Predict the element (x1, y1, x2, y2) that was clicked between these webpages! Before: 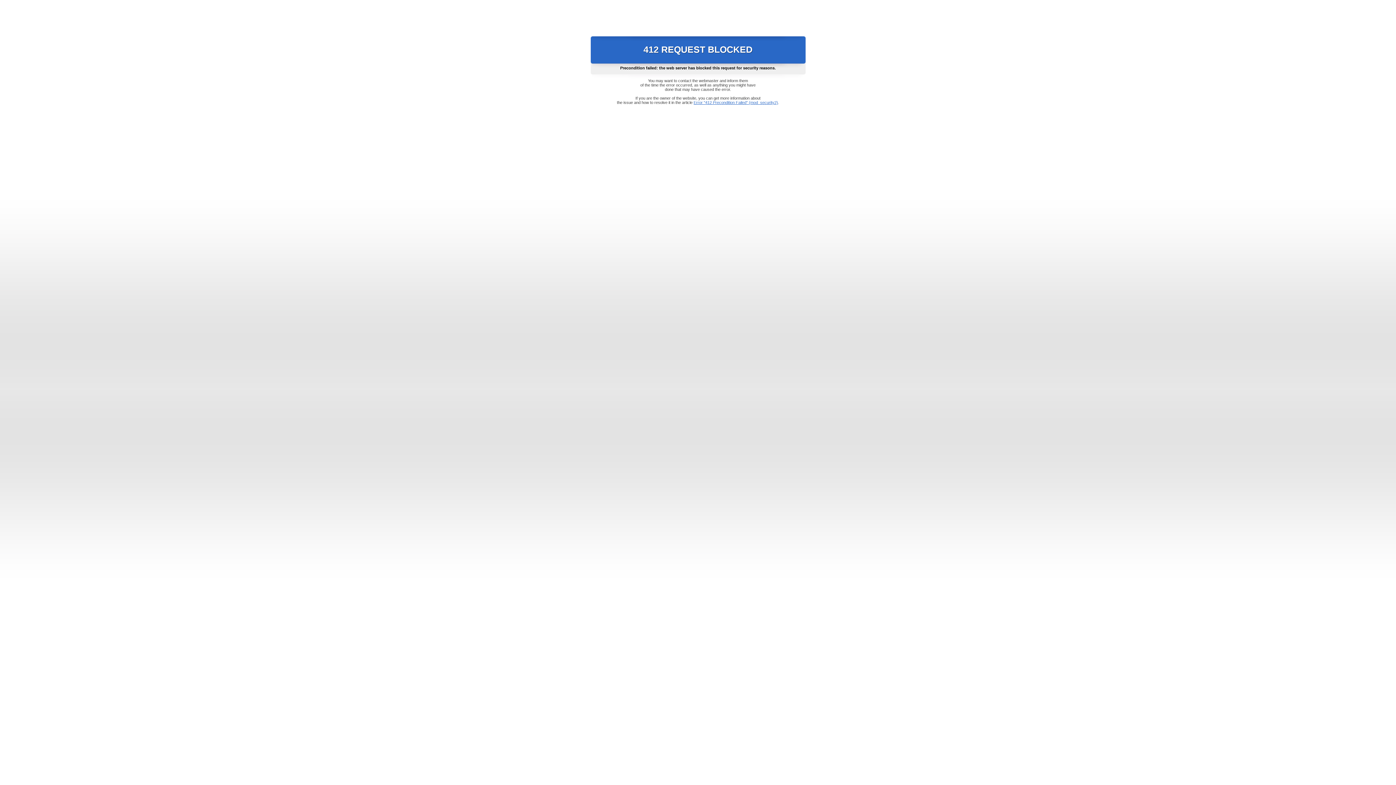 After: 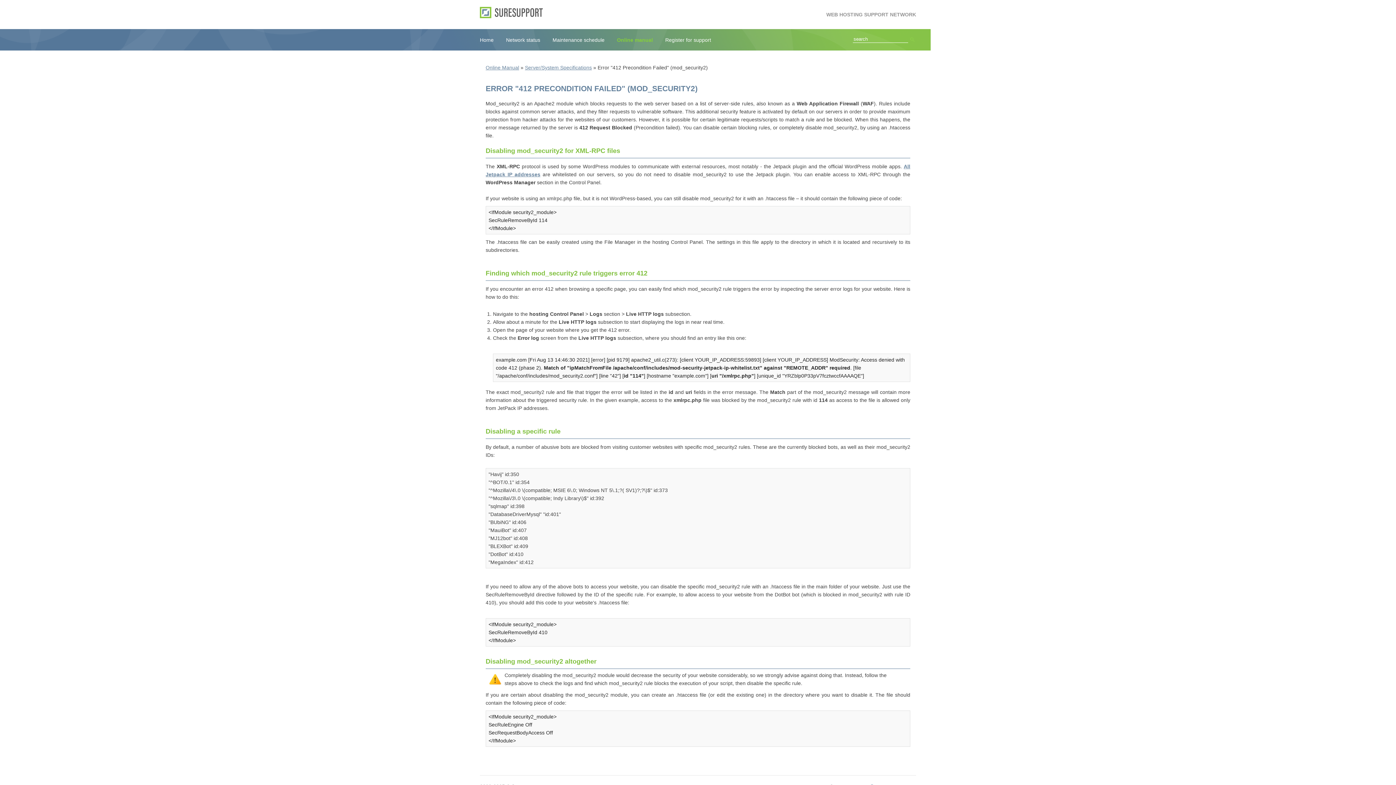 Action: label: Error "412 Precondition Failed" (mod_security2) bbox: (693, 100, 778, 104)